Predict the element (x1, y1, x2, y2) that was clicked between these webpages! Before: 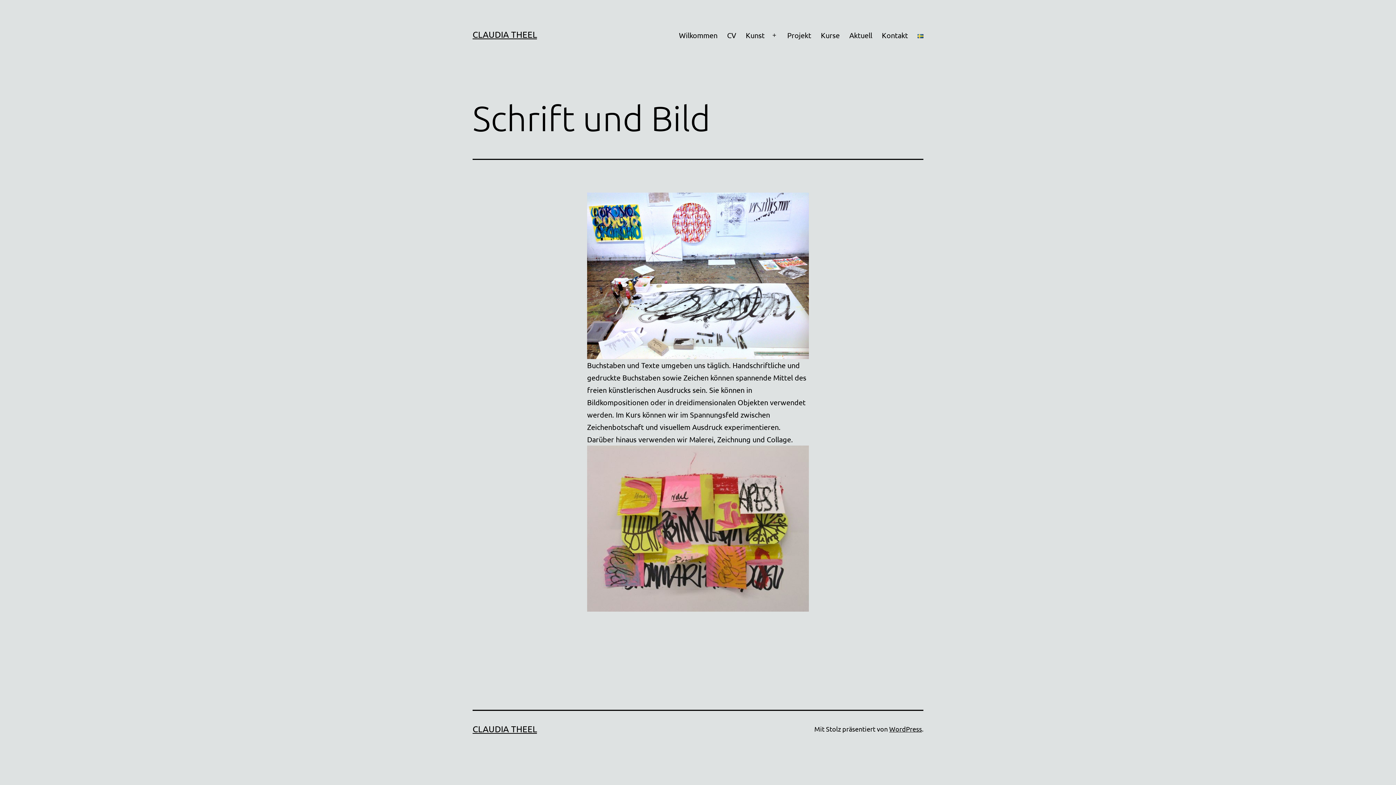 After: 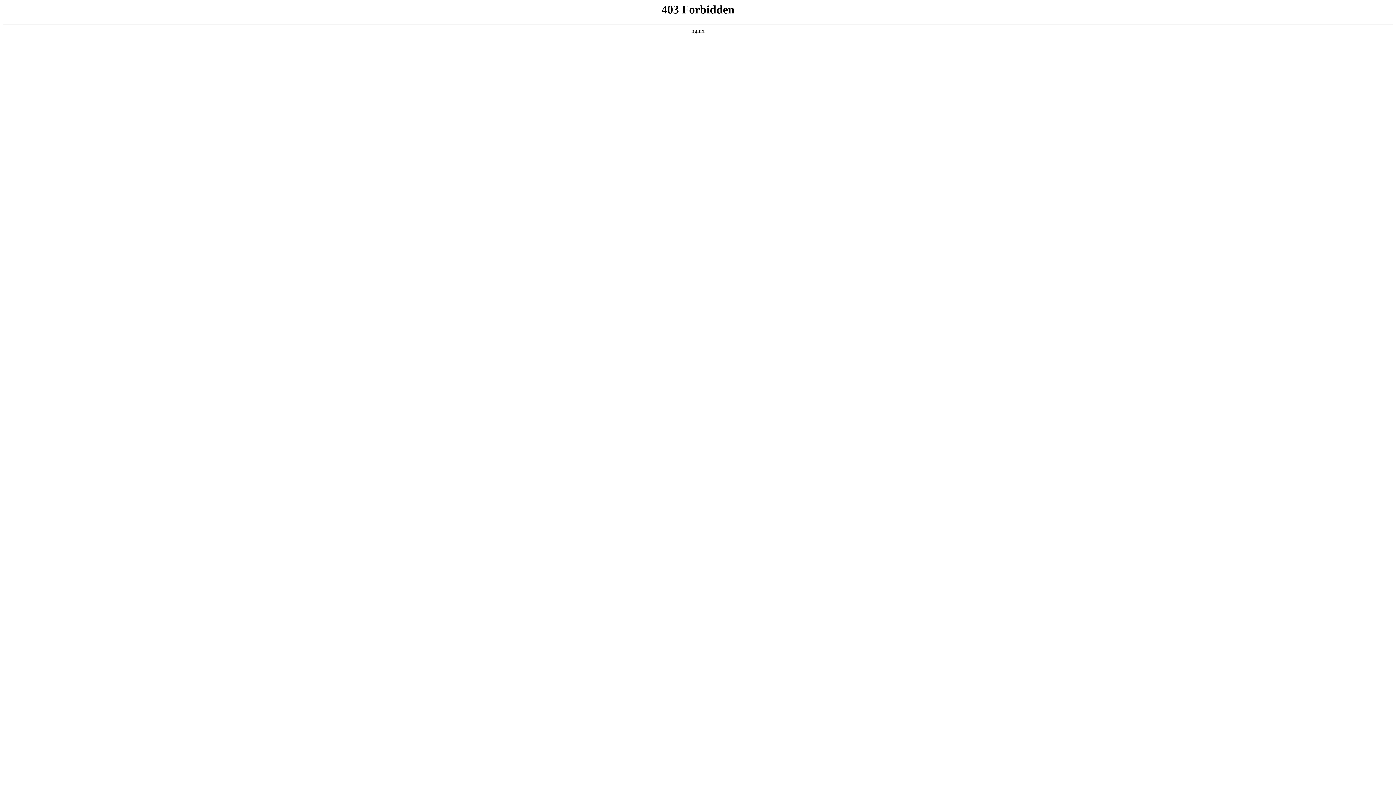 Action: label: WordPress bbox: (889, 725, 922, 733)